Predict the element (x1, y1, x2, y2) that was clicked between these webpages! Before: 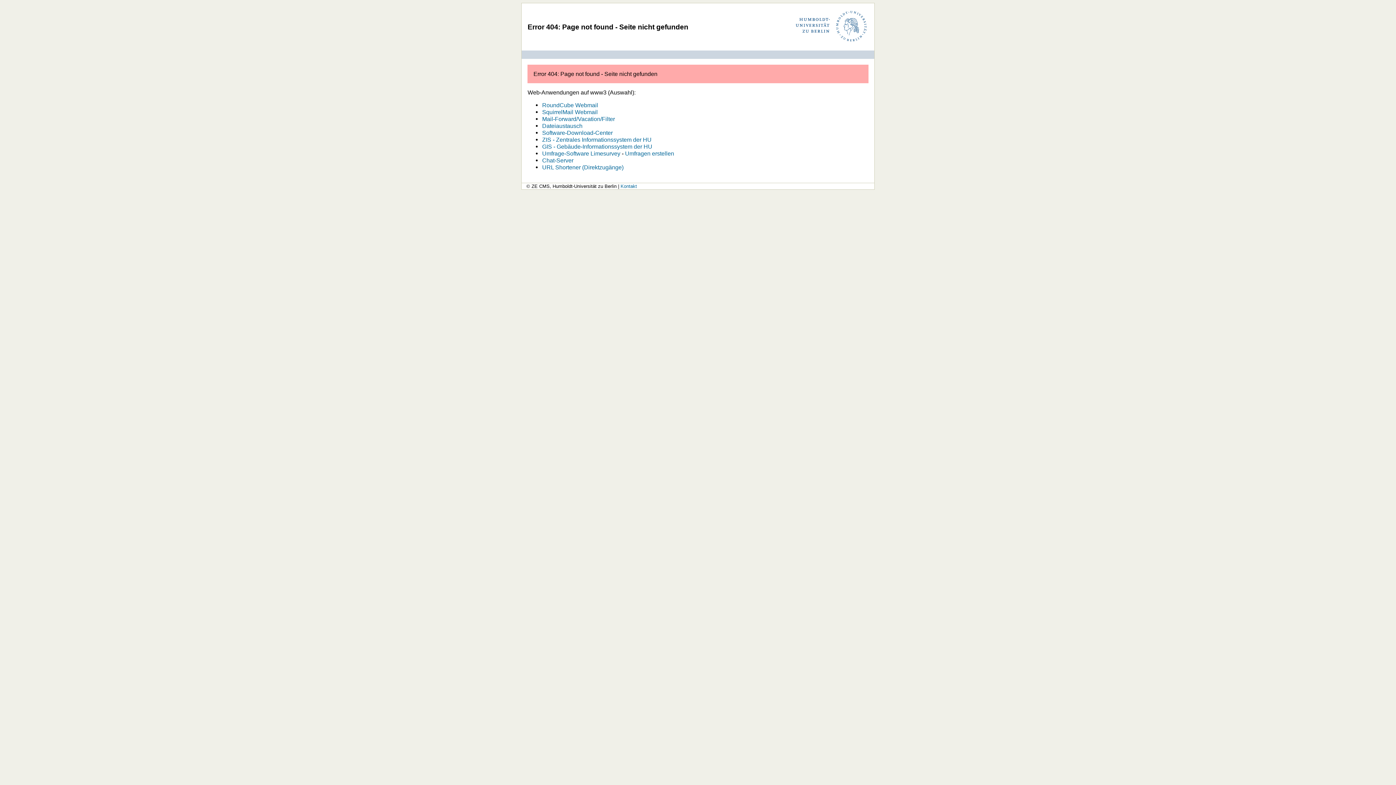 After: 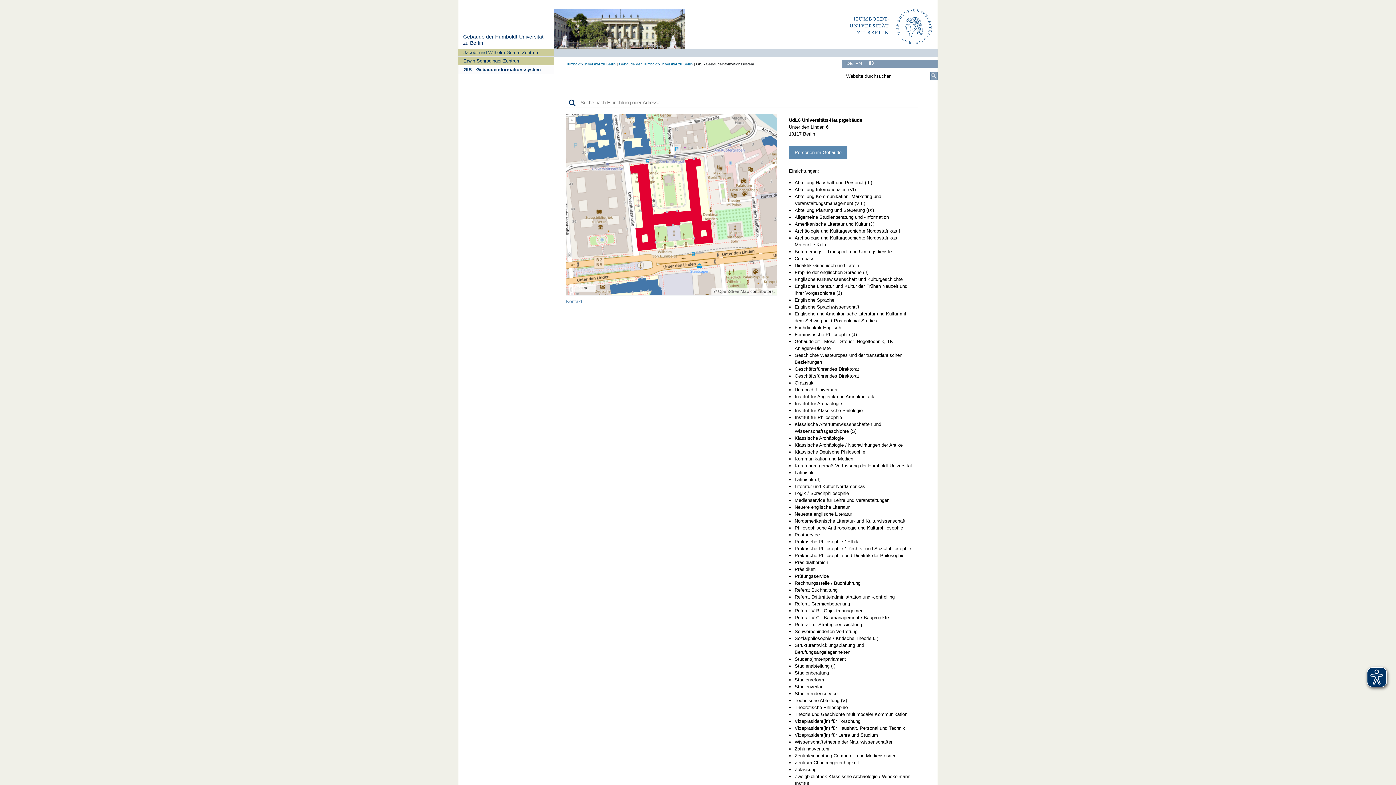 Action: bbox: (542, 143, 652, 149) label: GIS - Gebäude-Informationssystem der HU